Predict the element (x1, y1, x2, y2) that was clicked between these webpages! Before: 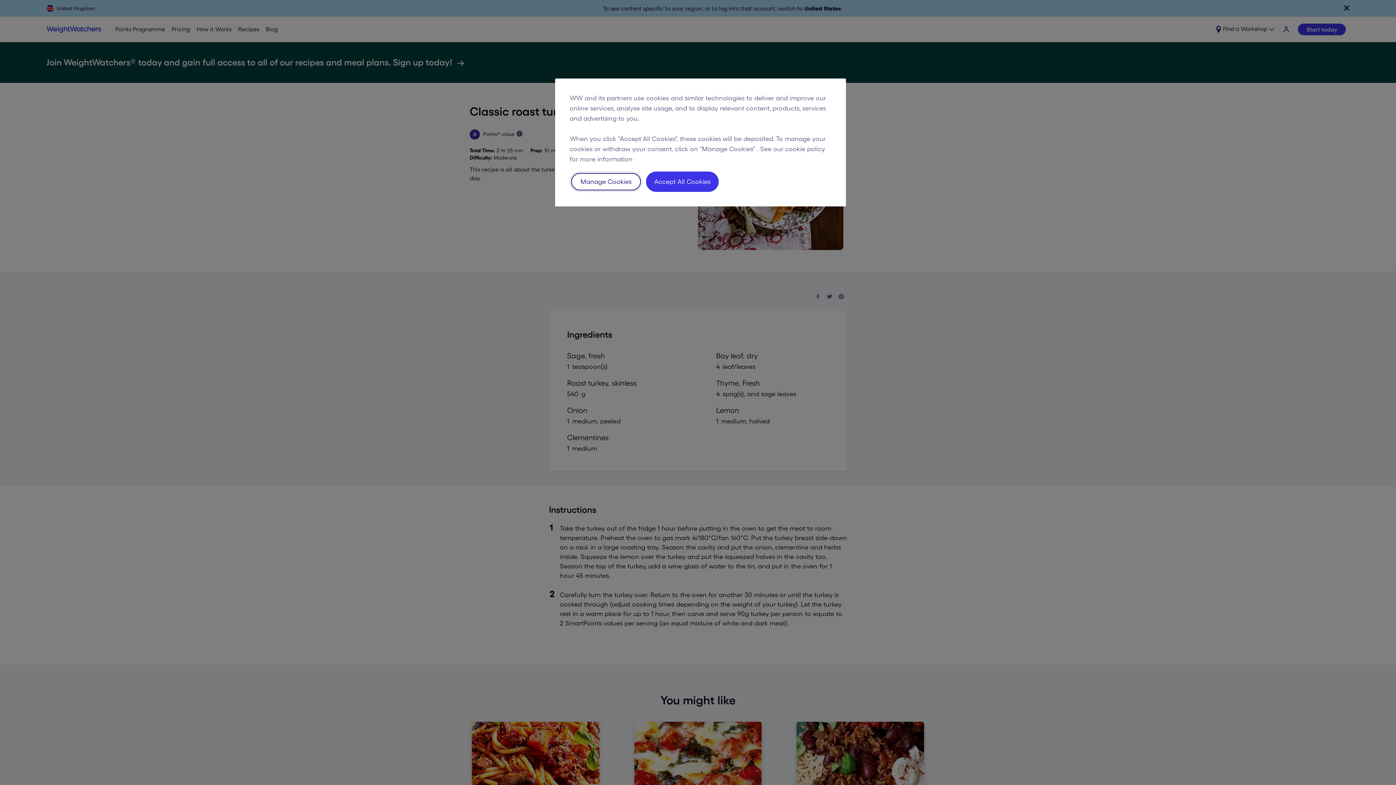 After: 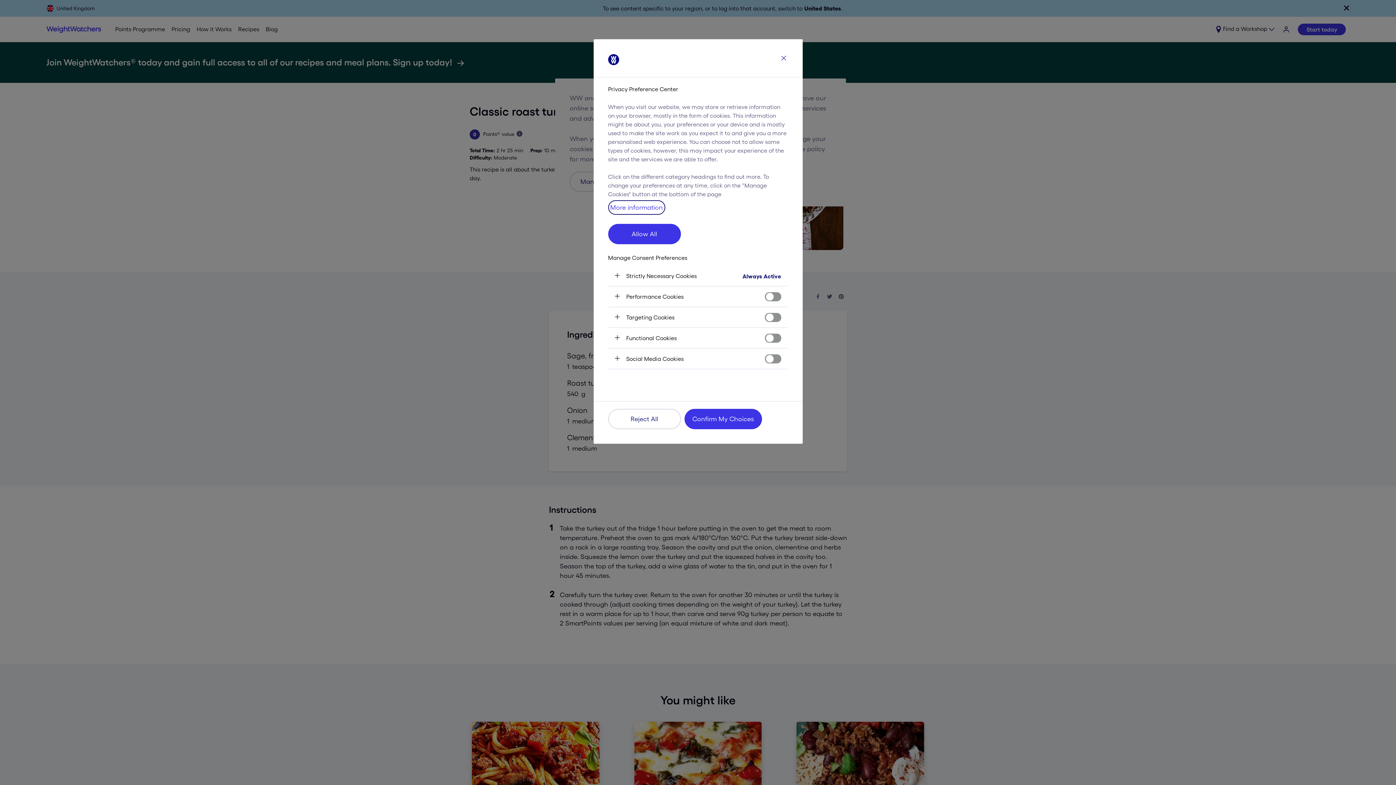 Action: bbox: (569, 171, 642, 192) label: Manage Cookies